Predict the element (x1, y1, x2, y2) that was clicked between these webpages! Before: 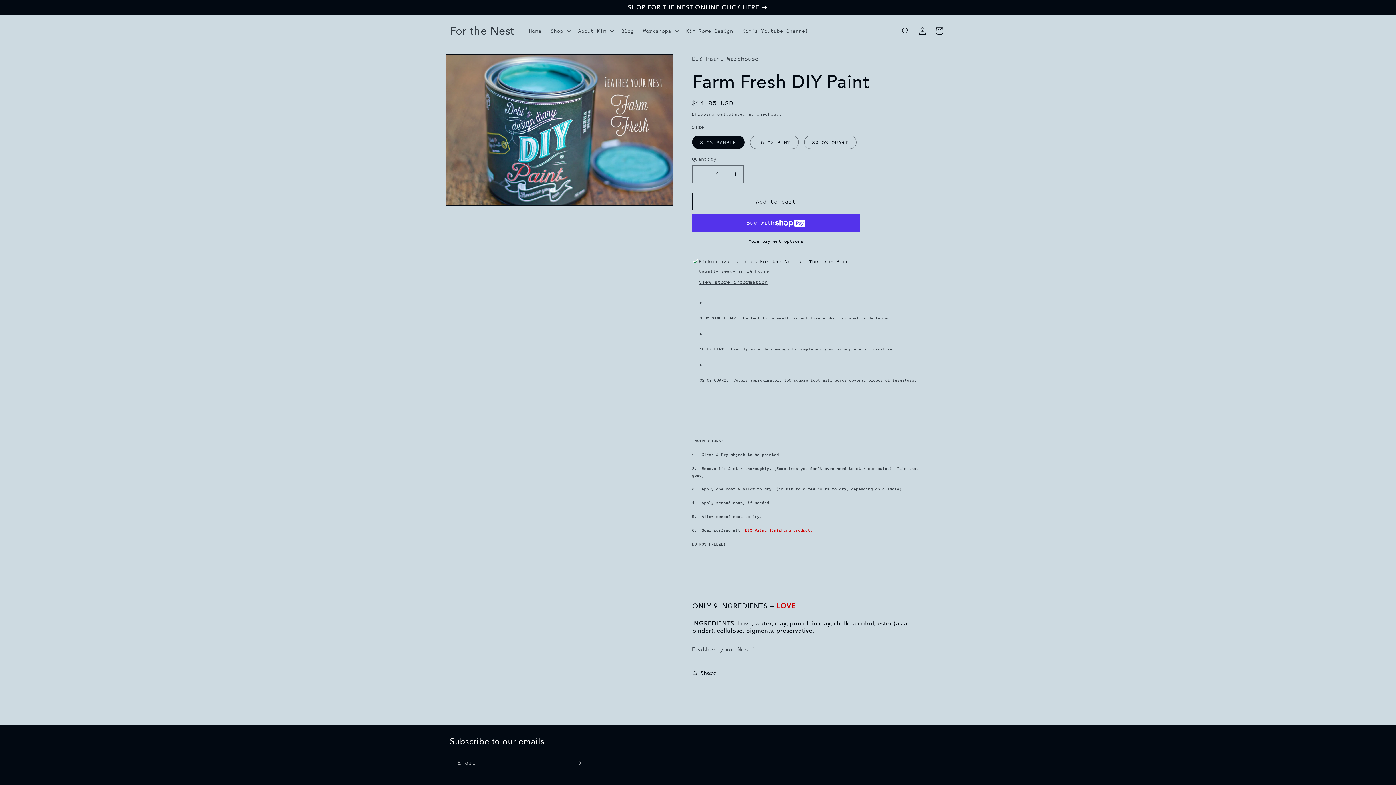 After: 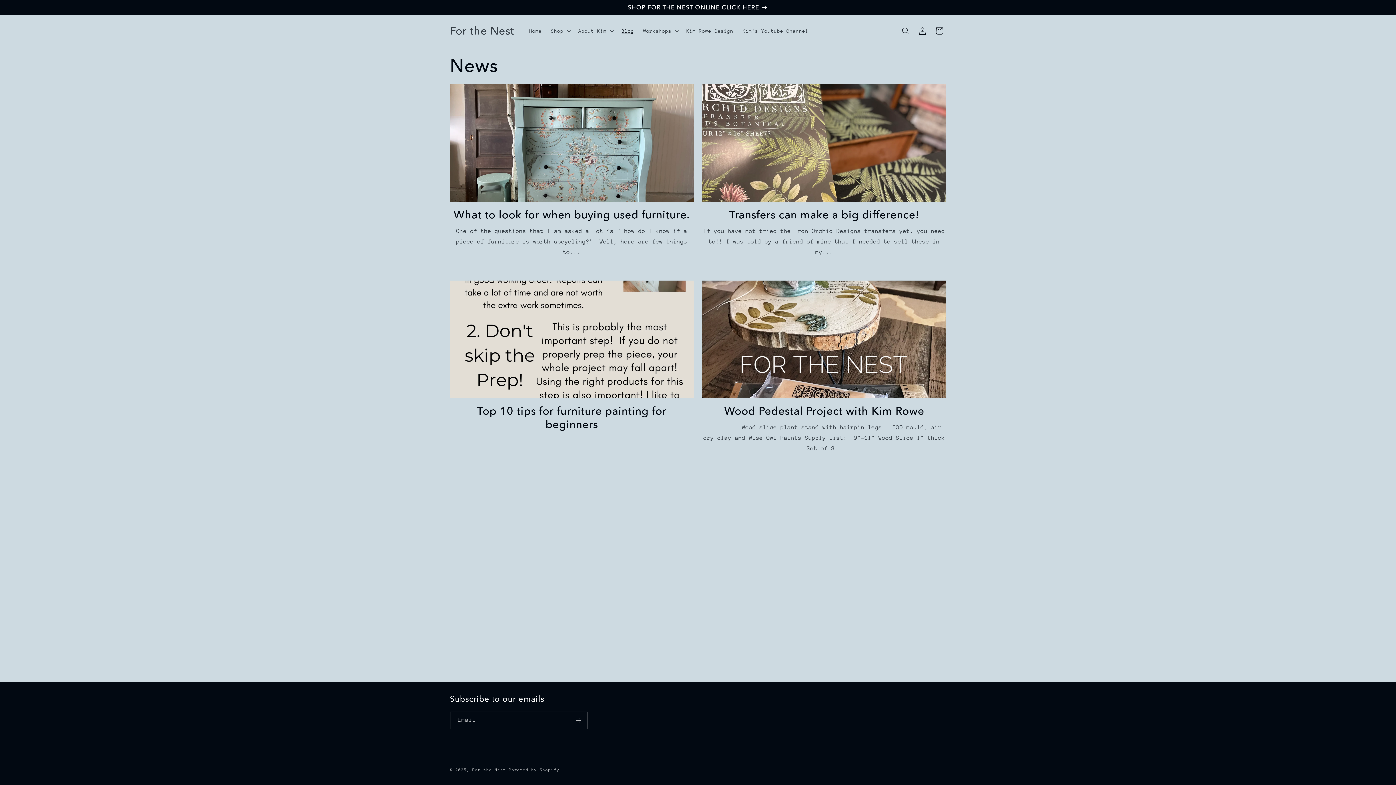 Action: label: Blog bbox: (617, 23, 638, 38)